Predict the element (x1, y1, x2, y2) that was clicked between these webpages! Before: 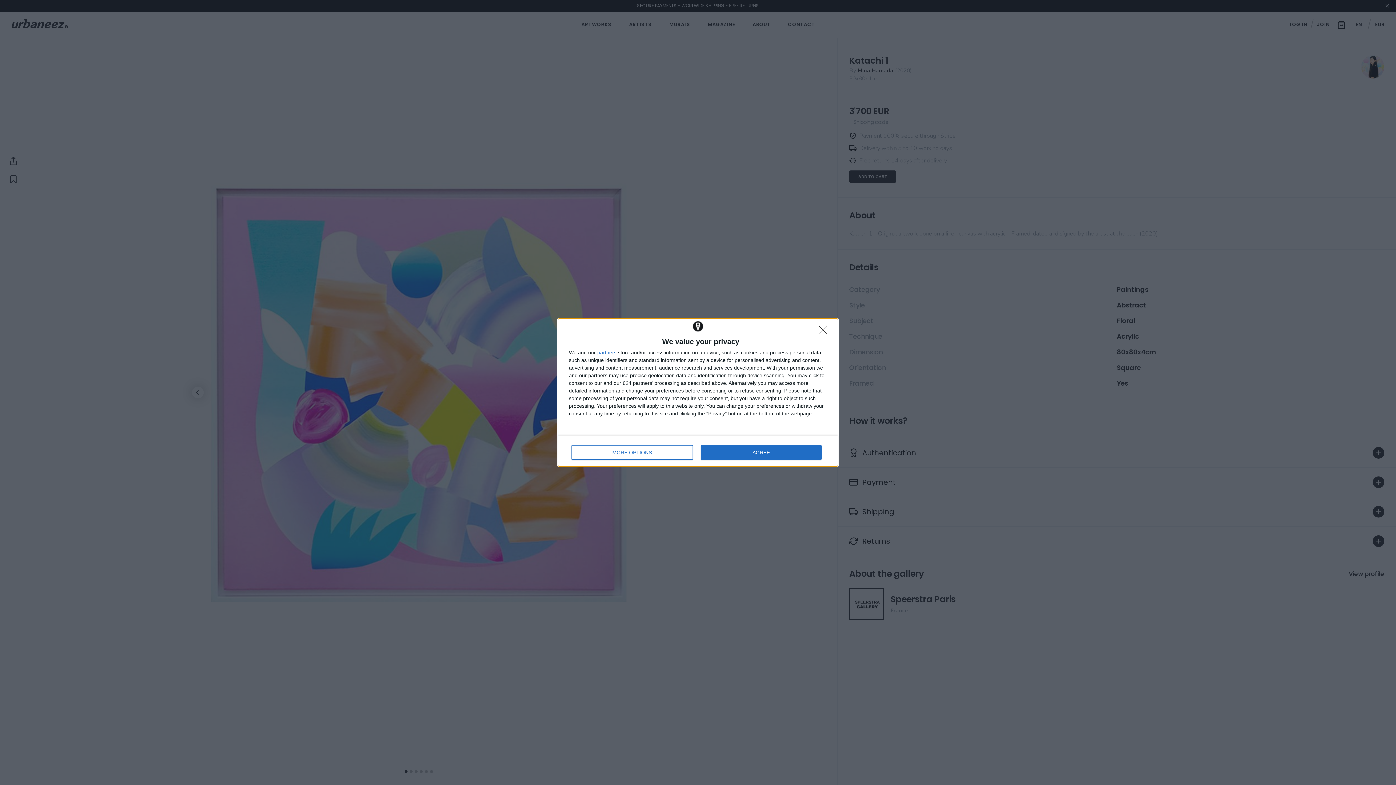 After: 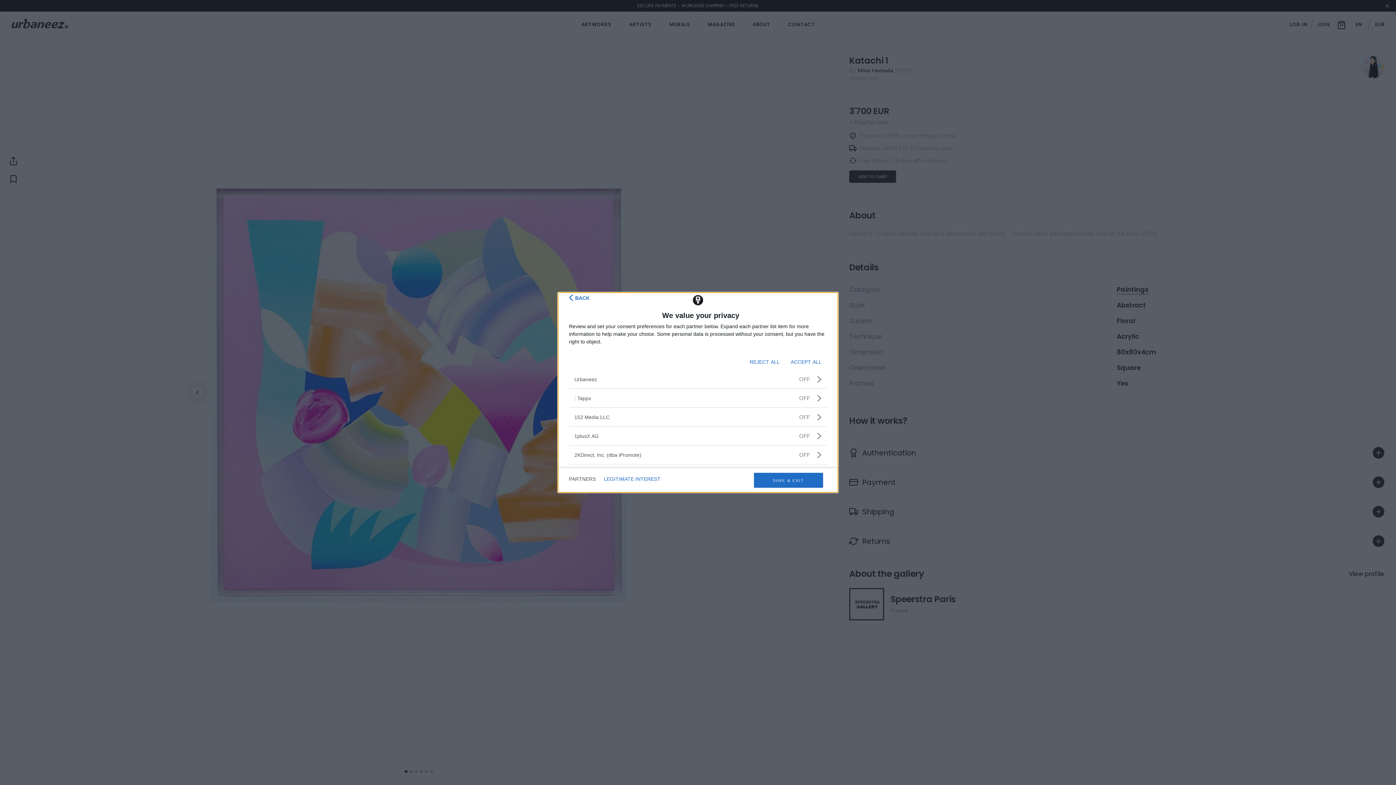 Action: label: partners bbox: (597, 350, 616, 355)